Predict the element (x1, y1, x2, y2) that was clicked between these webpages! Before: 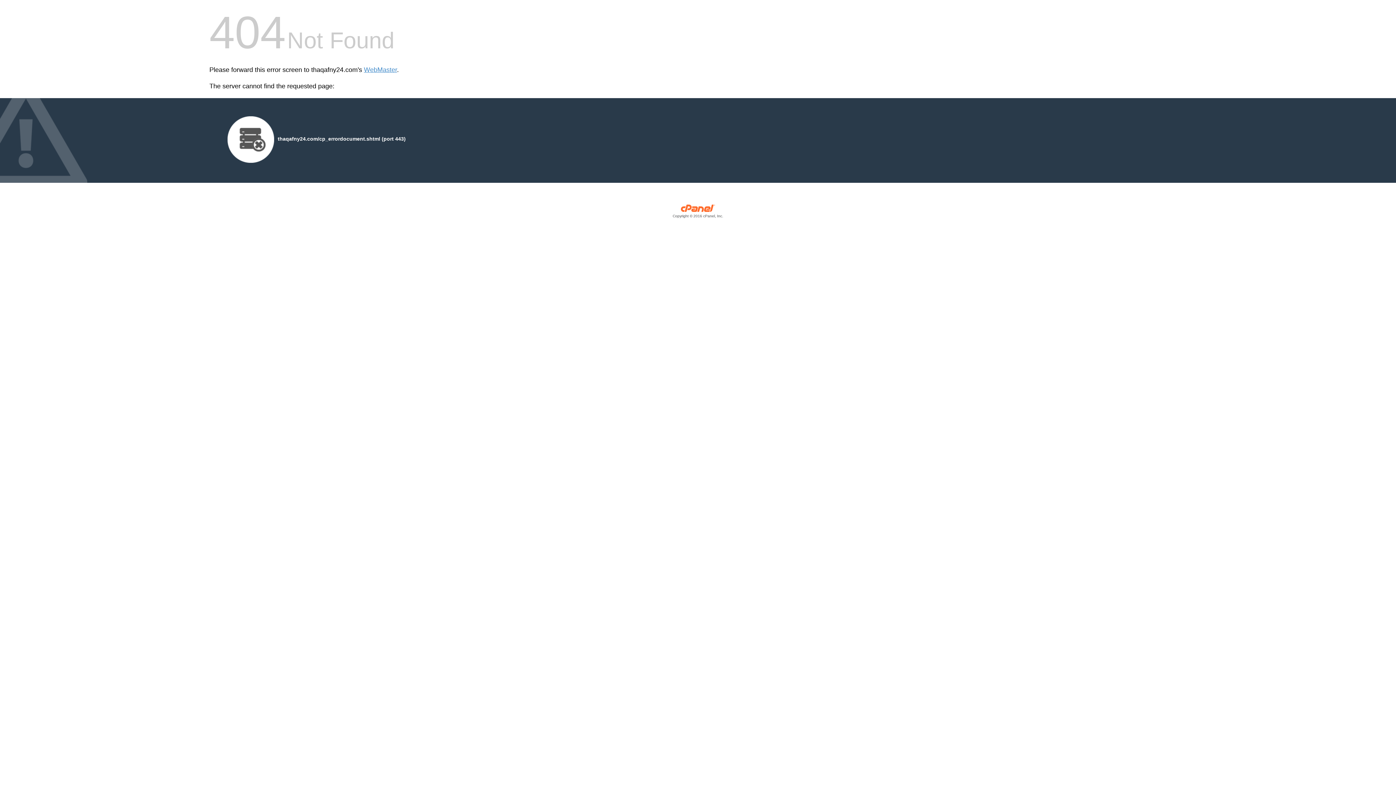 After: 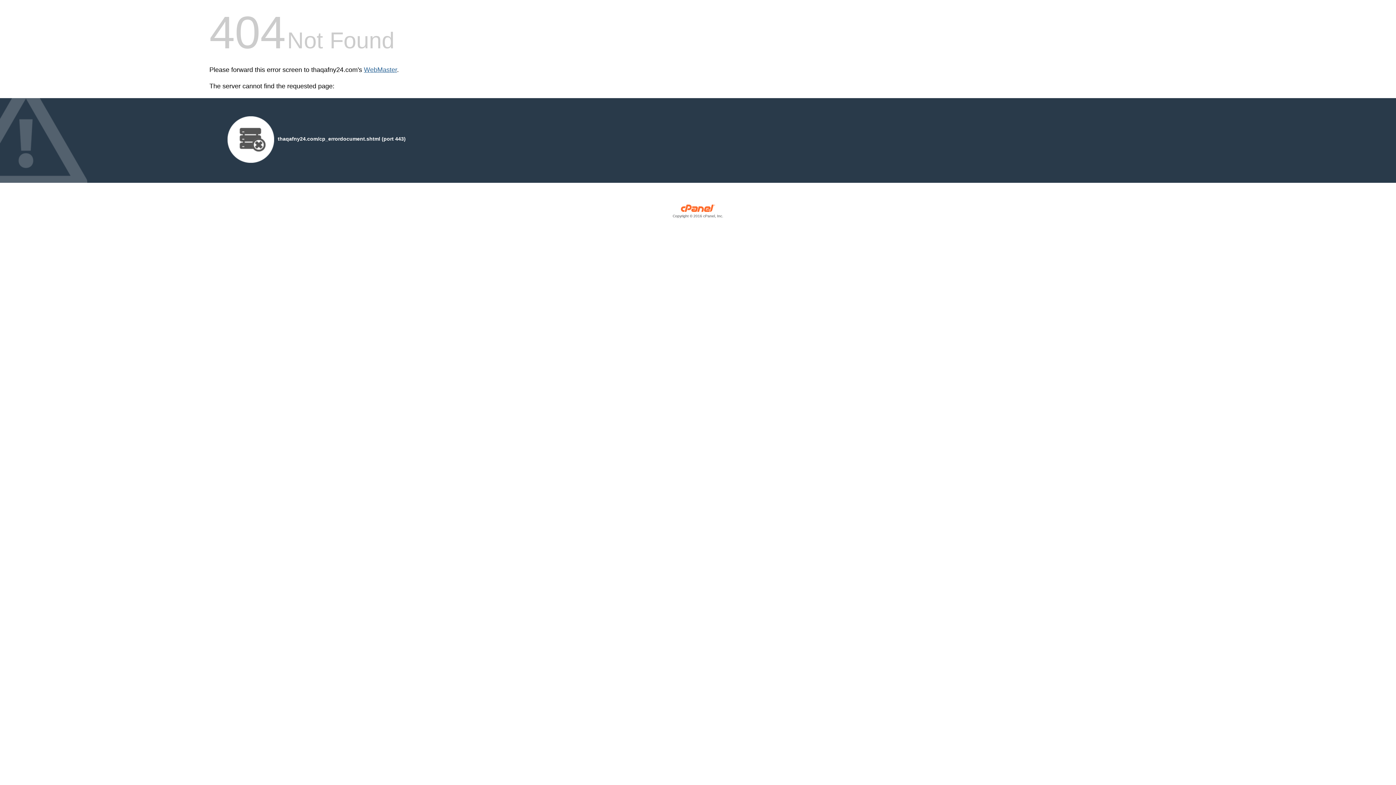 Action: bbox: (364, 66, 397, 73) label: WebMaster